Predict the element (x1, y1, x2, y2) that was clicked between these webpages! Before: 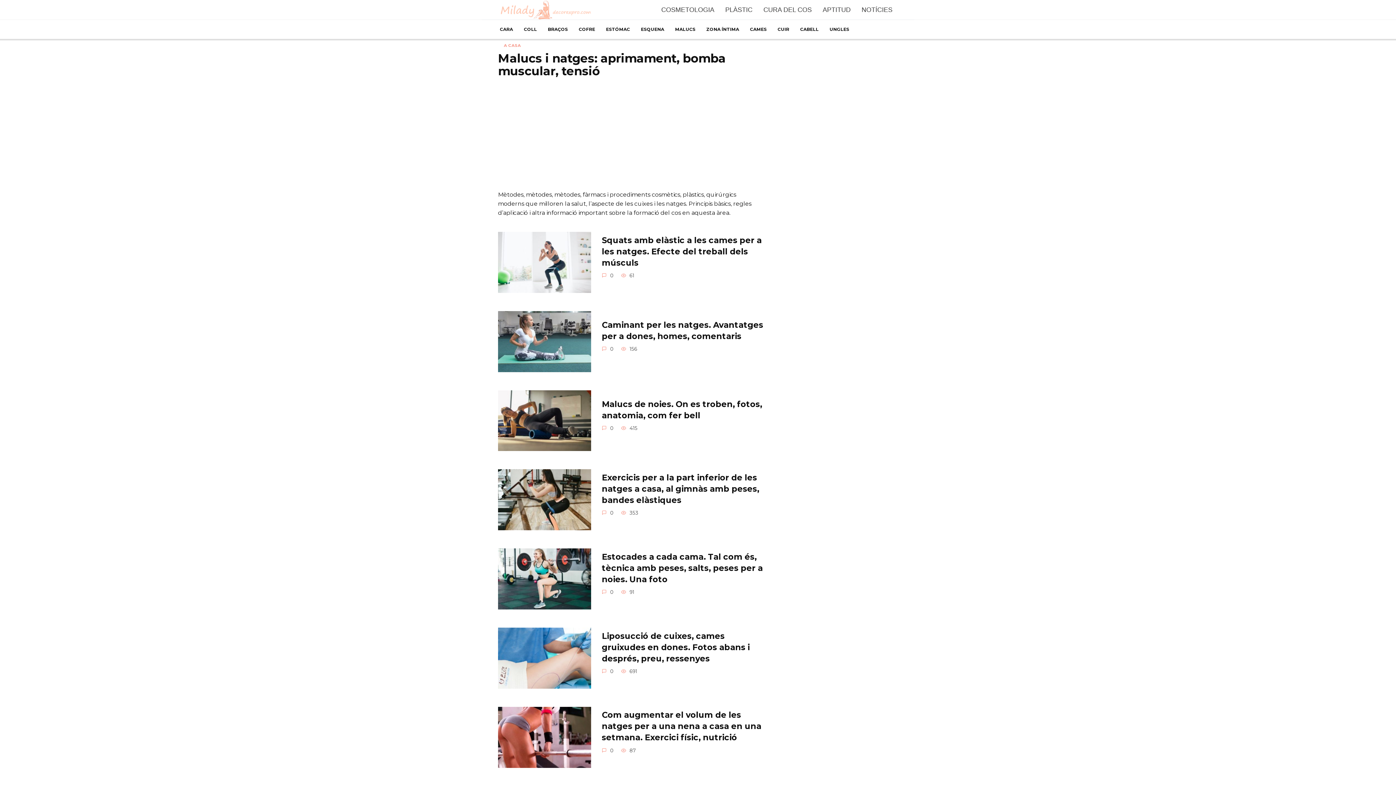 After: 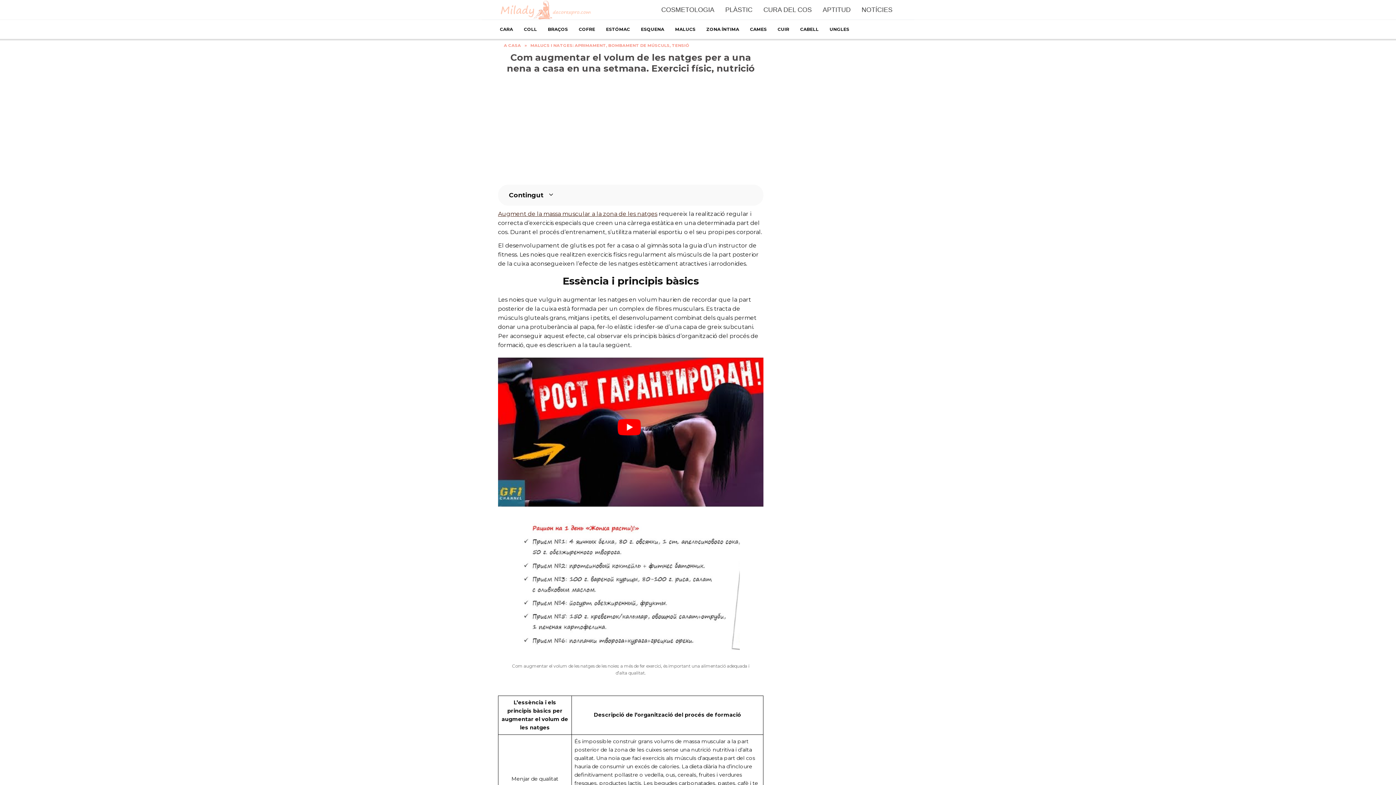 Action: bbox: (498, 760, 591, 767)